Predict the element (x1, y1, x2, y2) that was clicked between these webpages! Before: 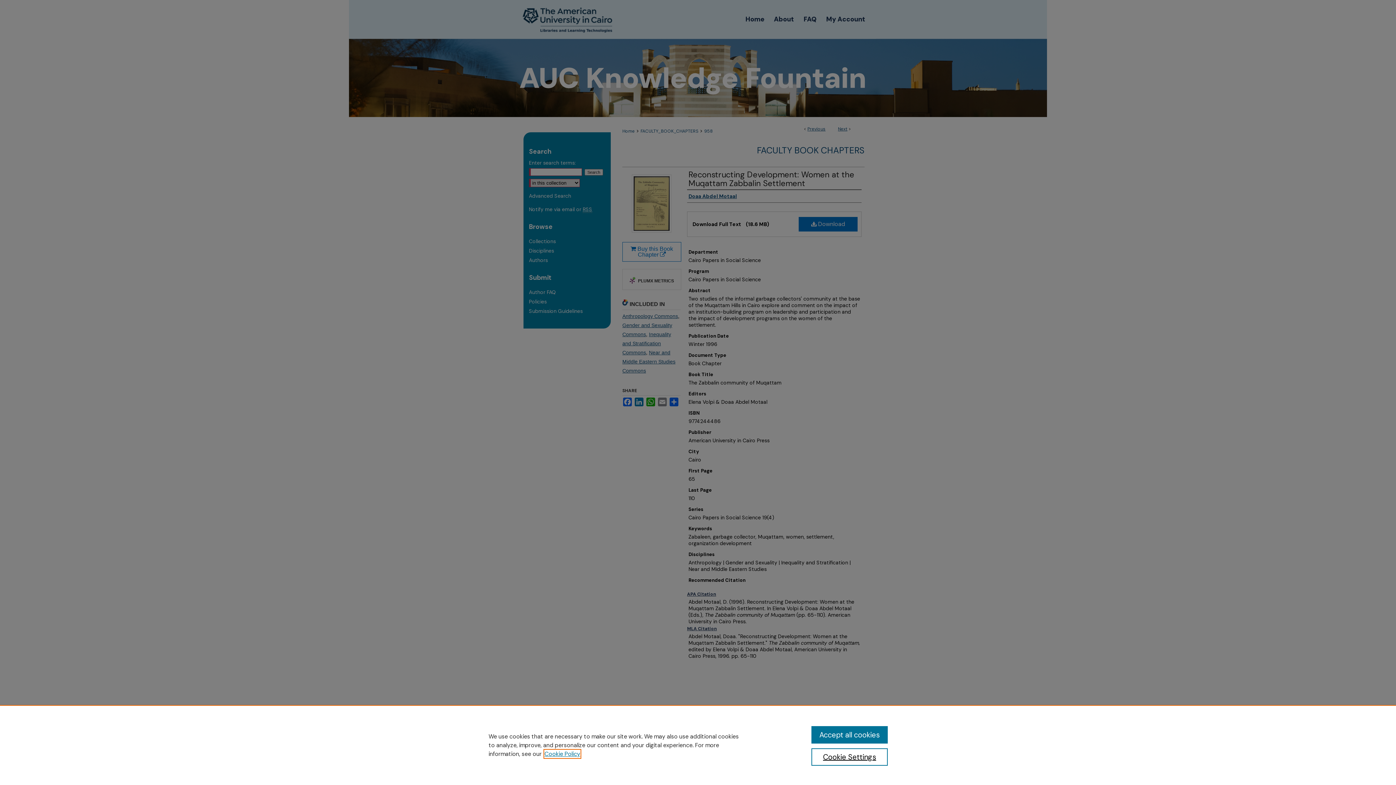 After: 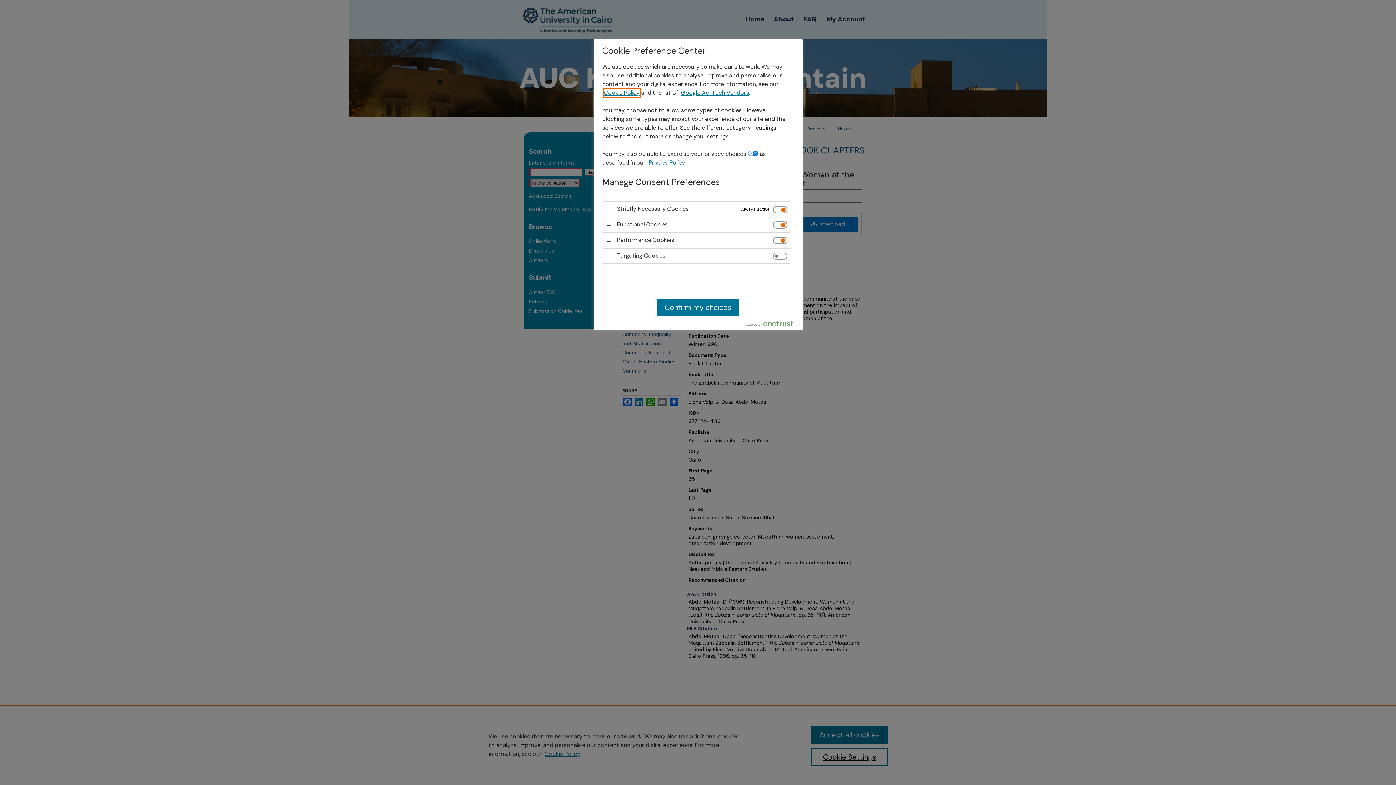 Action: label: Cookie Settings bbox: (811, 748, 887, 766)